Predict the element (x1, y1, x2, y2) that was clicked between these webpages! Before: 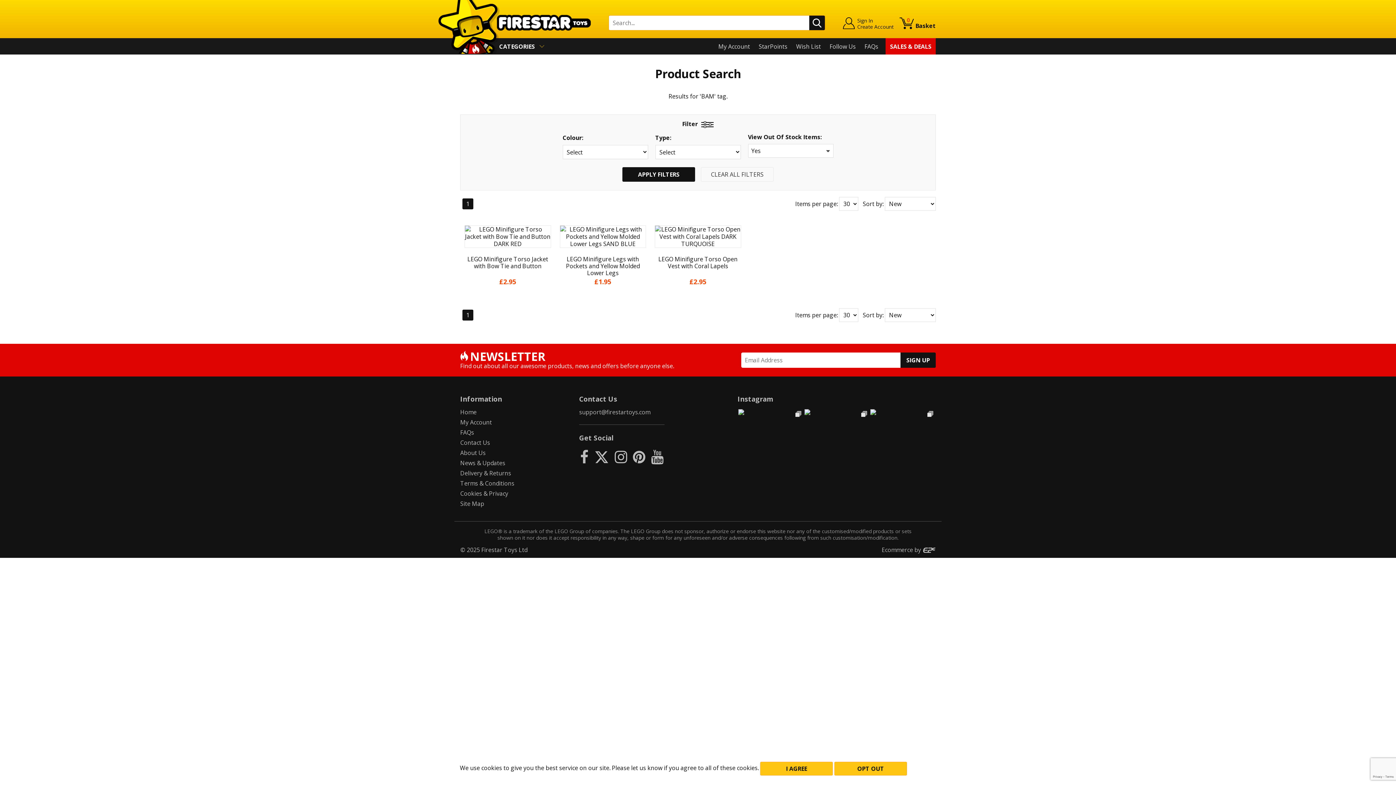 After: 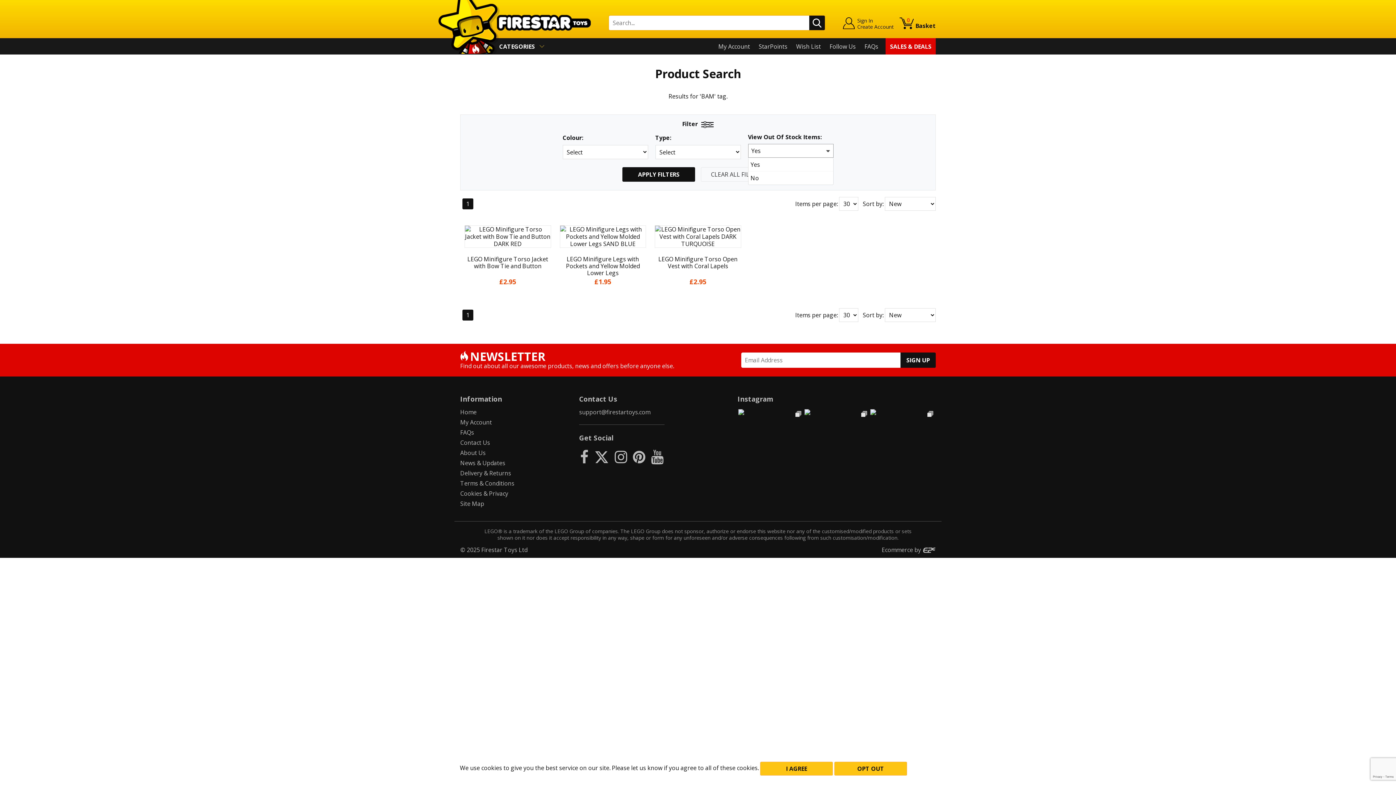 Action: label: Yes
No

Yes bbox: (748, 144, 833, 157)